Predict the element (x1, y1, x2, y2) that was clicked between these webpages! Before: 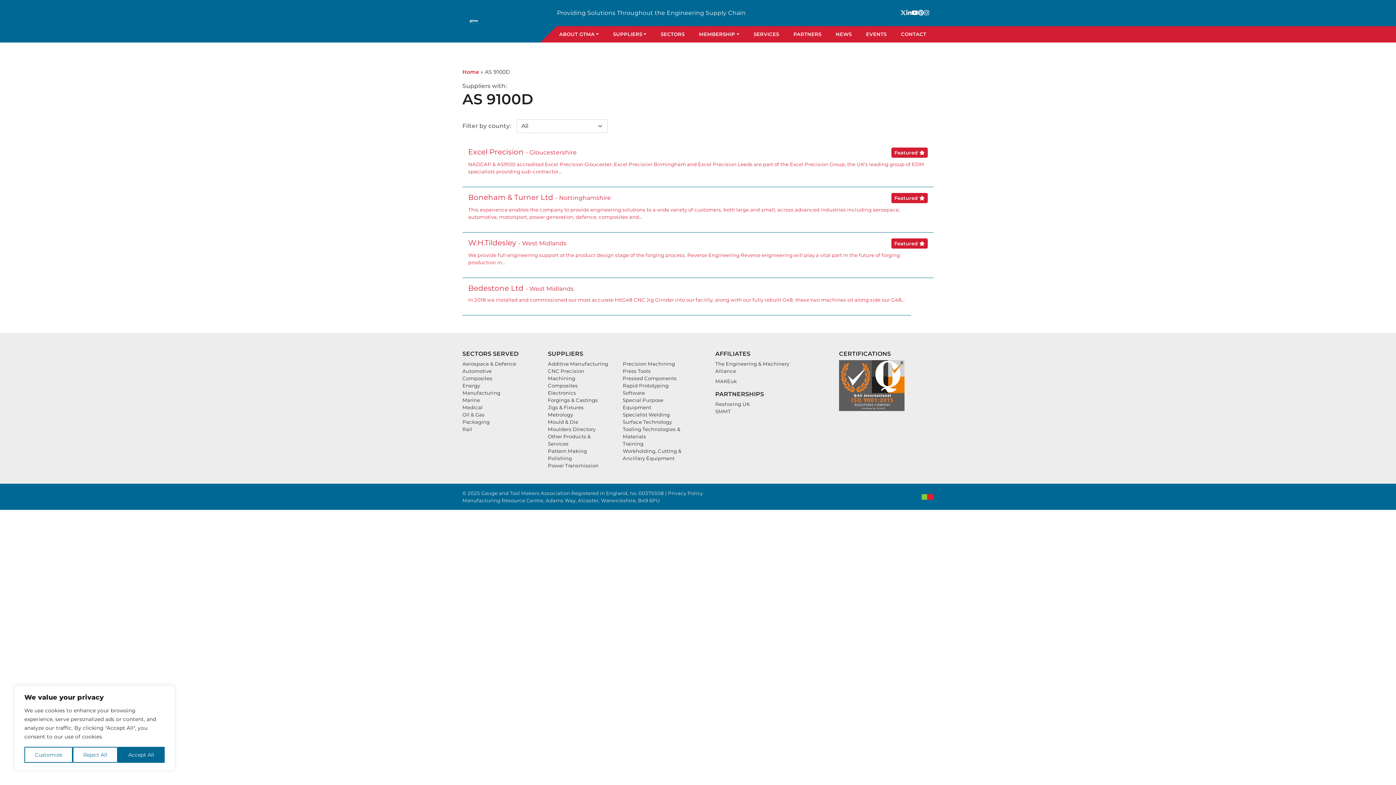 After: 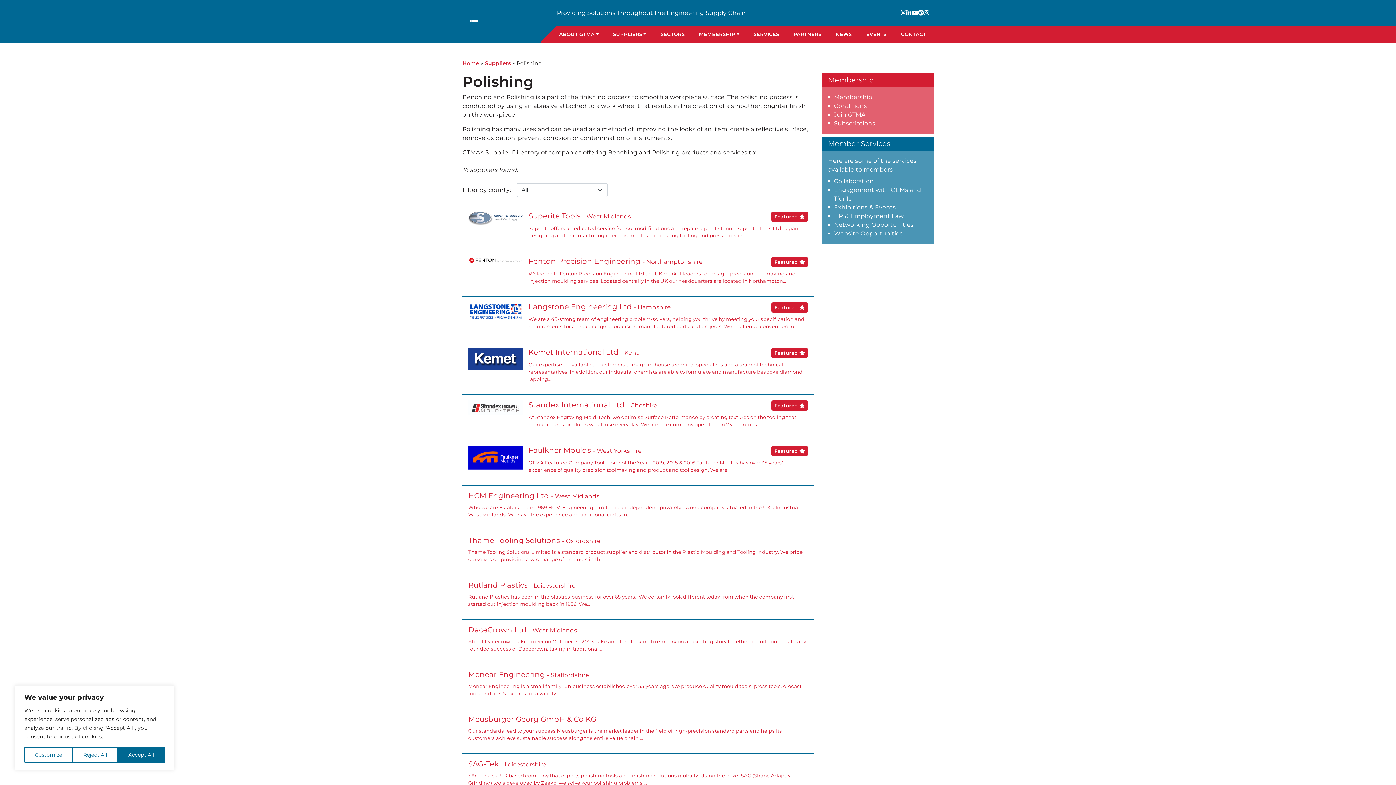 Action: bbox: (548, 455, 572, 461) label: Polishing